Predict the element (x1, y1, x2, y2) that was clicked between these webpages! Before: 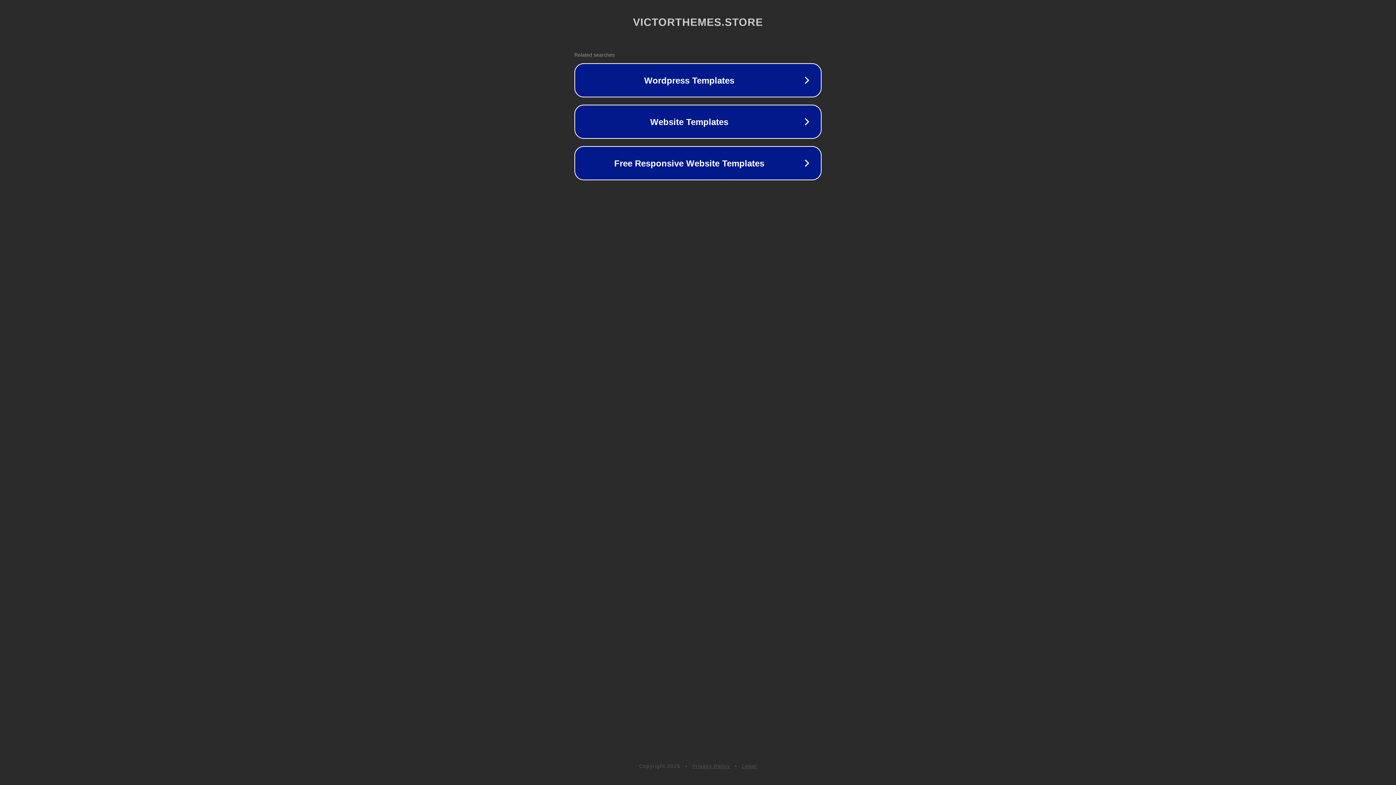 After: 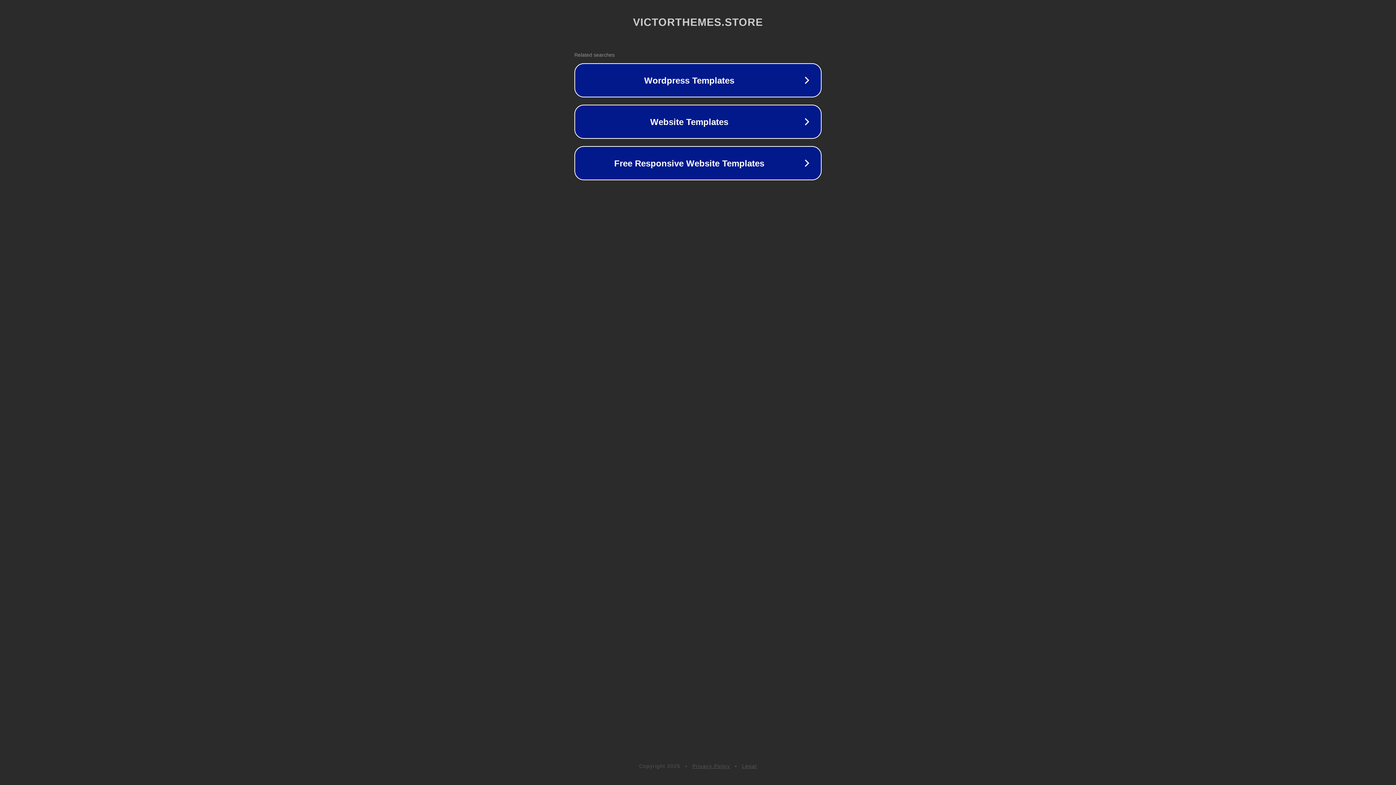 Action: bbox: (692, 763, 730, 769) label: Privacy Policy